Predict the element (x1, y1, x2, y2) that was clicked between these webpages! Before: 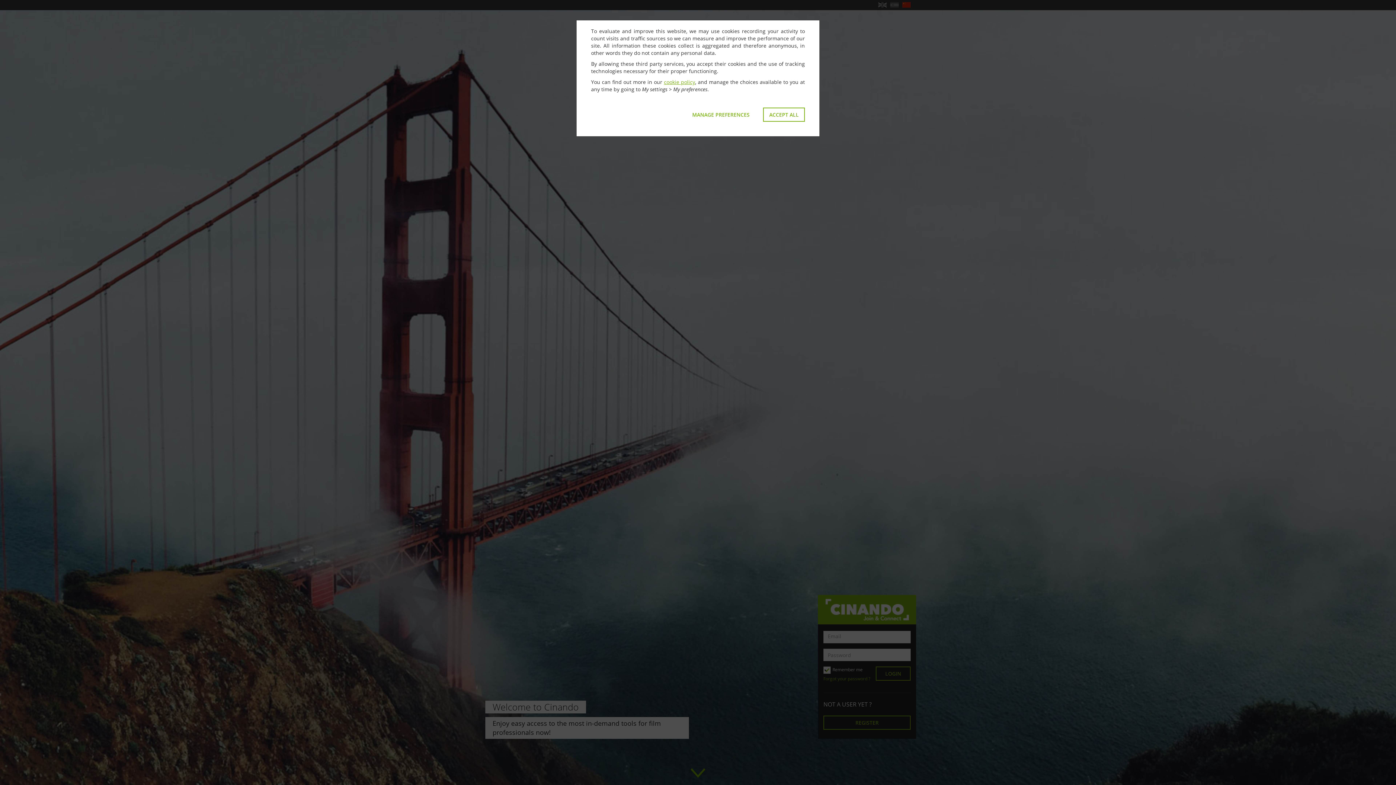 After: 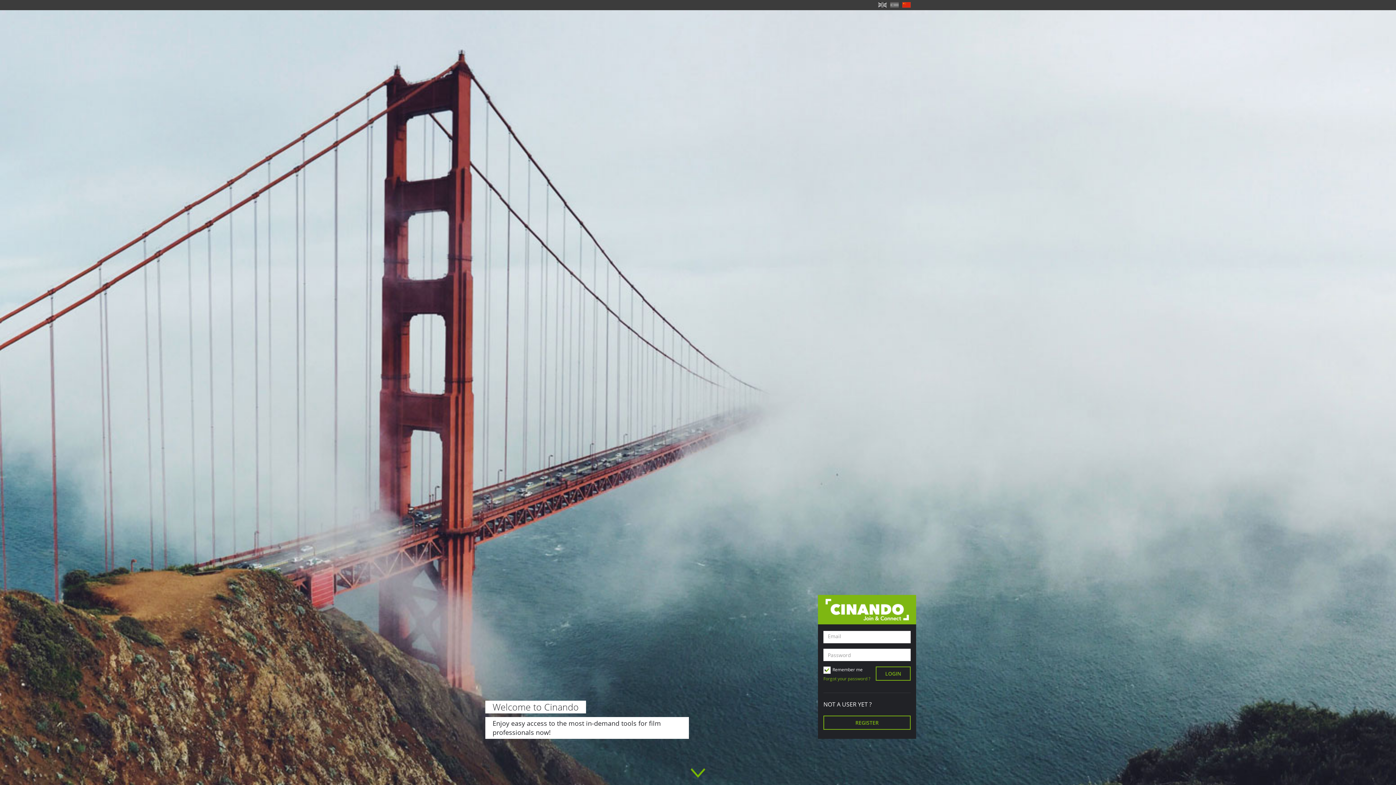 Action: bbox: (763, 107, 805, 121) label: ACCEPT ALL